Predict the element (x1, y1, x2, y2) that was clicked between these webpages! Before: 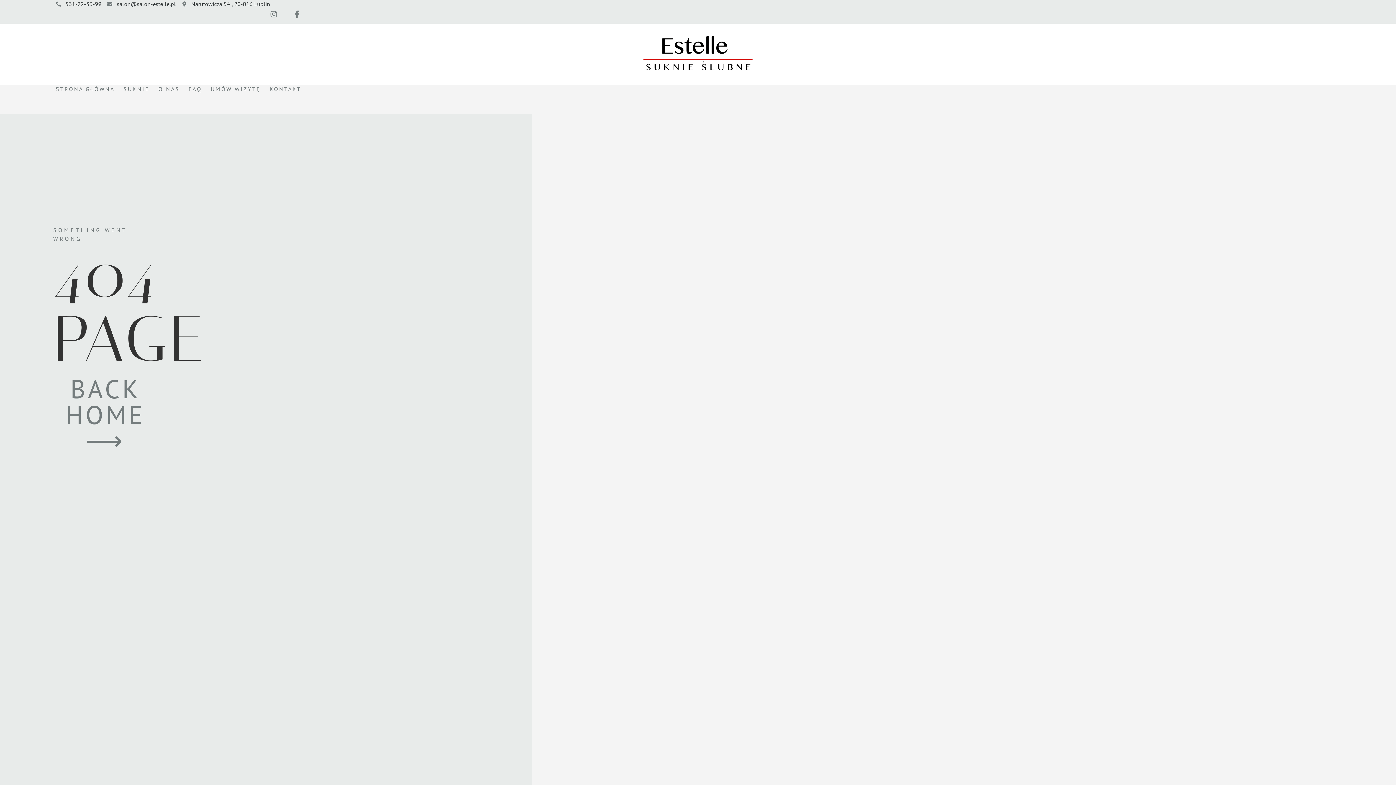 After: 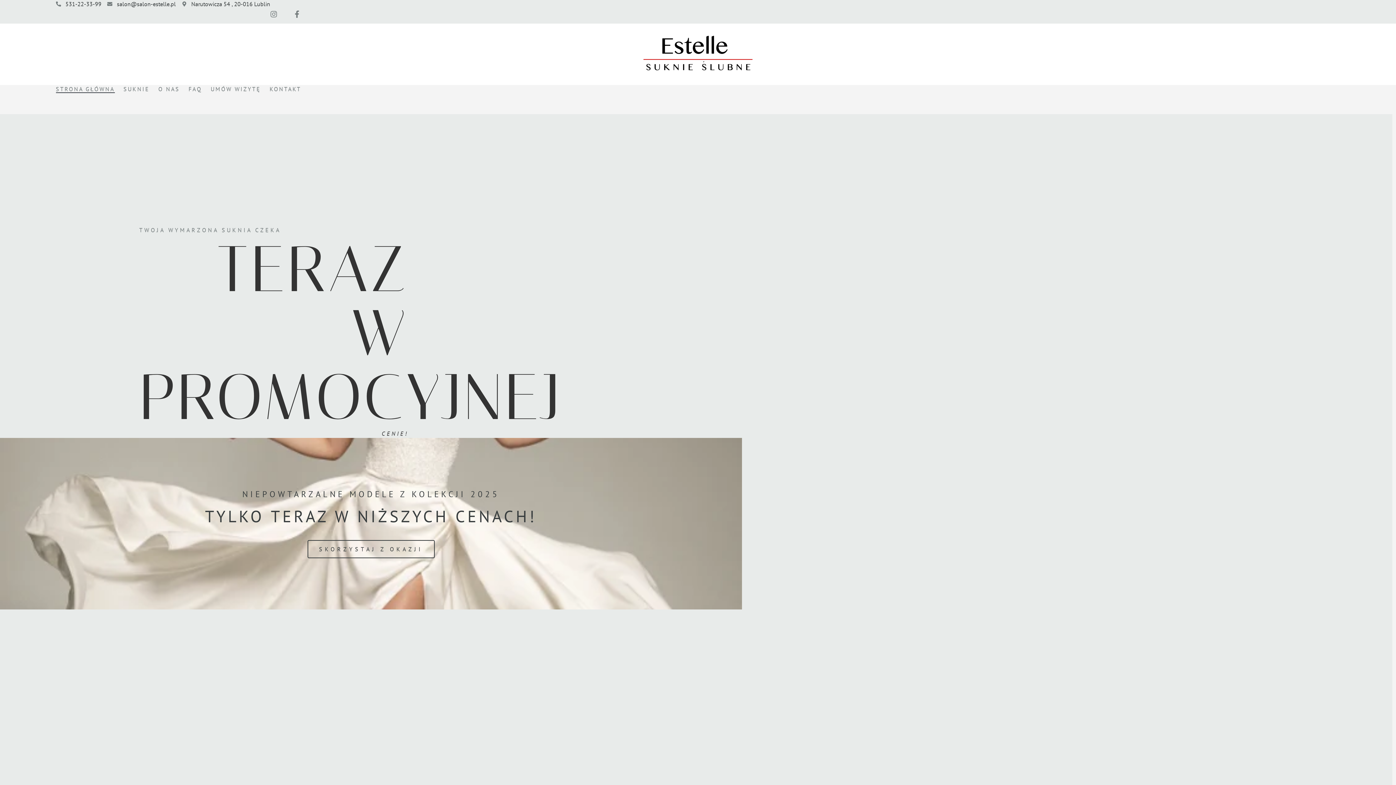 Action: bbox: (643, 30, 752, 77)